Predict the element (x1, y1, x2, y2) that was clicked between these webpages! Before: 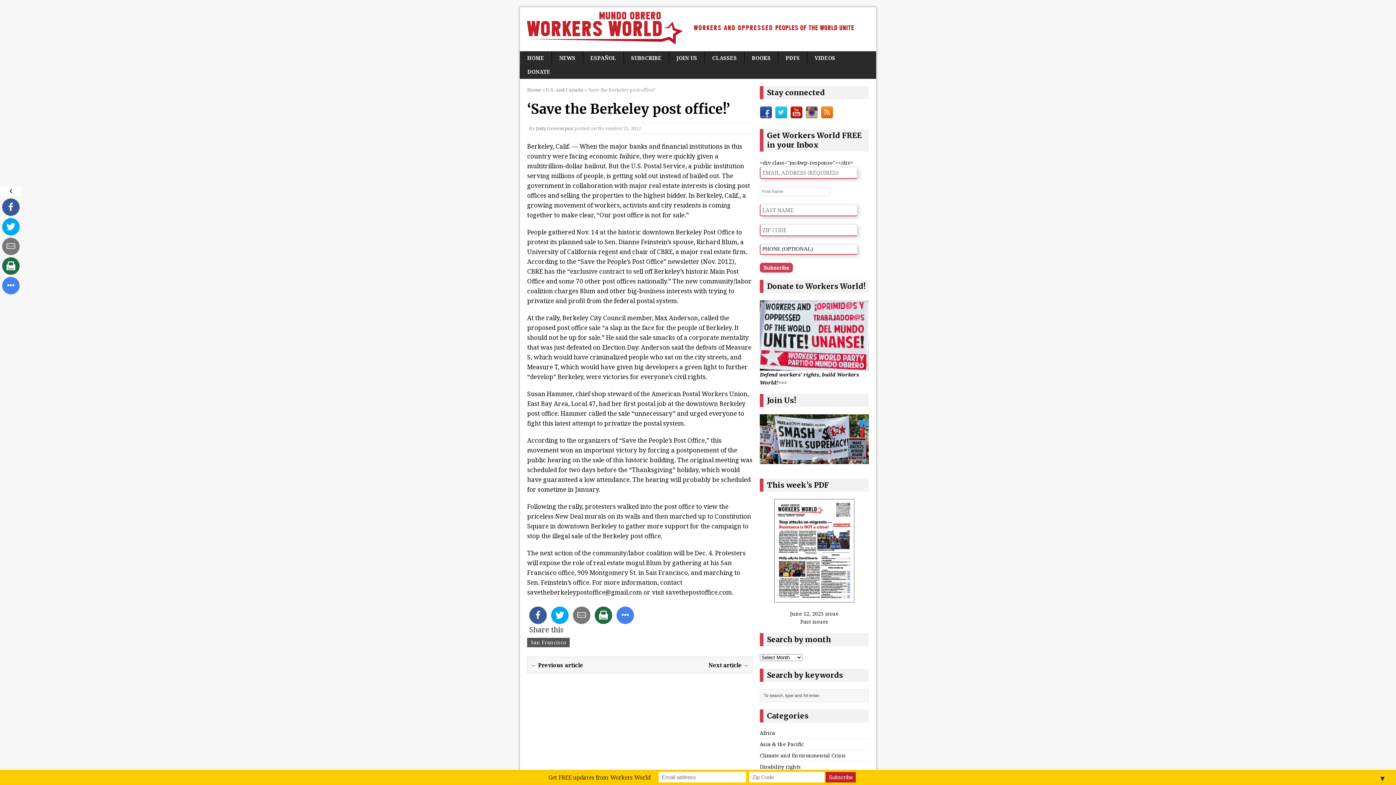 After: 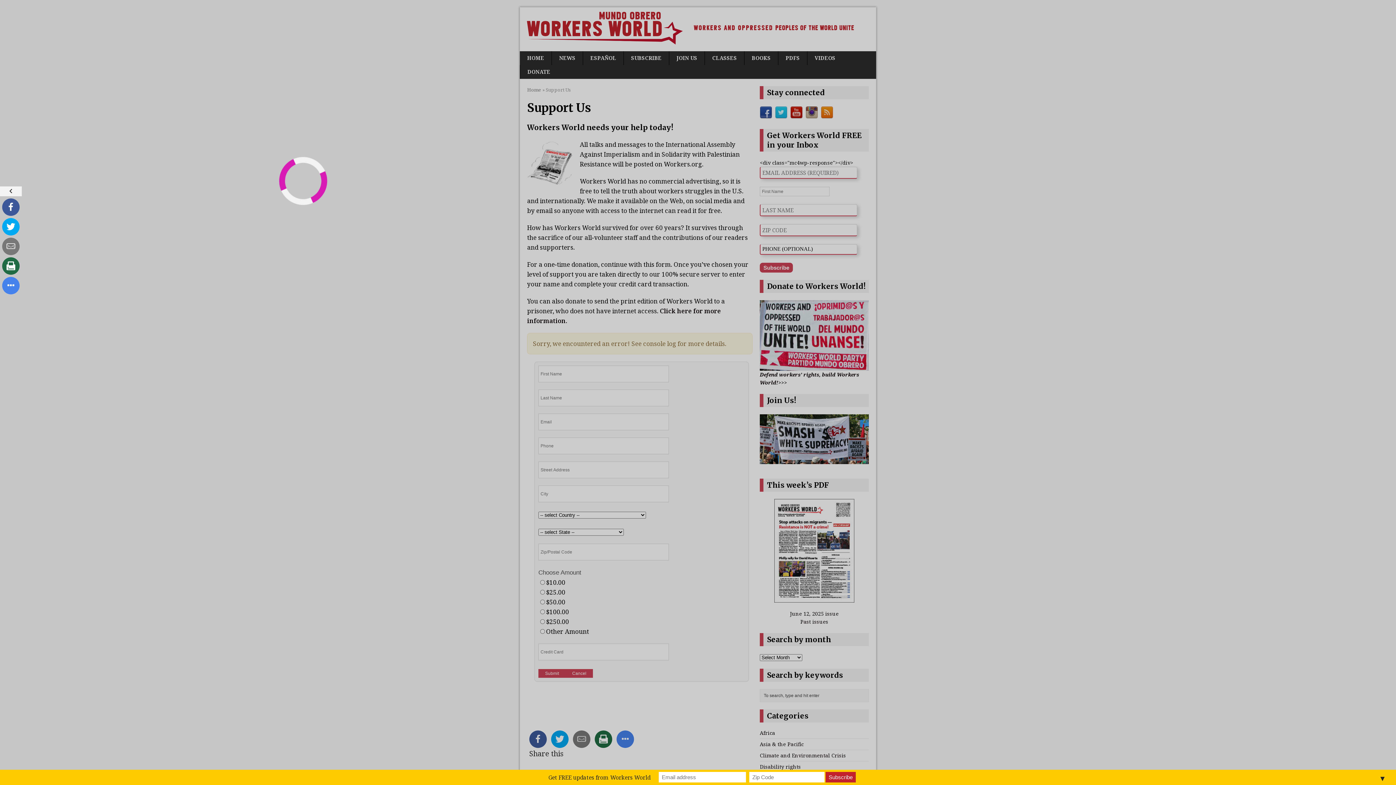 Action: bbox: (520, 65, 557, 78) label: DONATE